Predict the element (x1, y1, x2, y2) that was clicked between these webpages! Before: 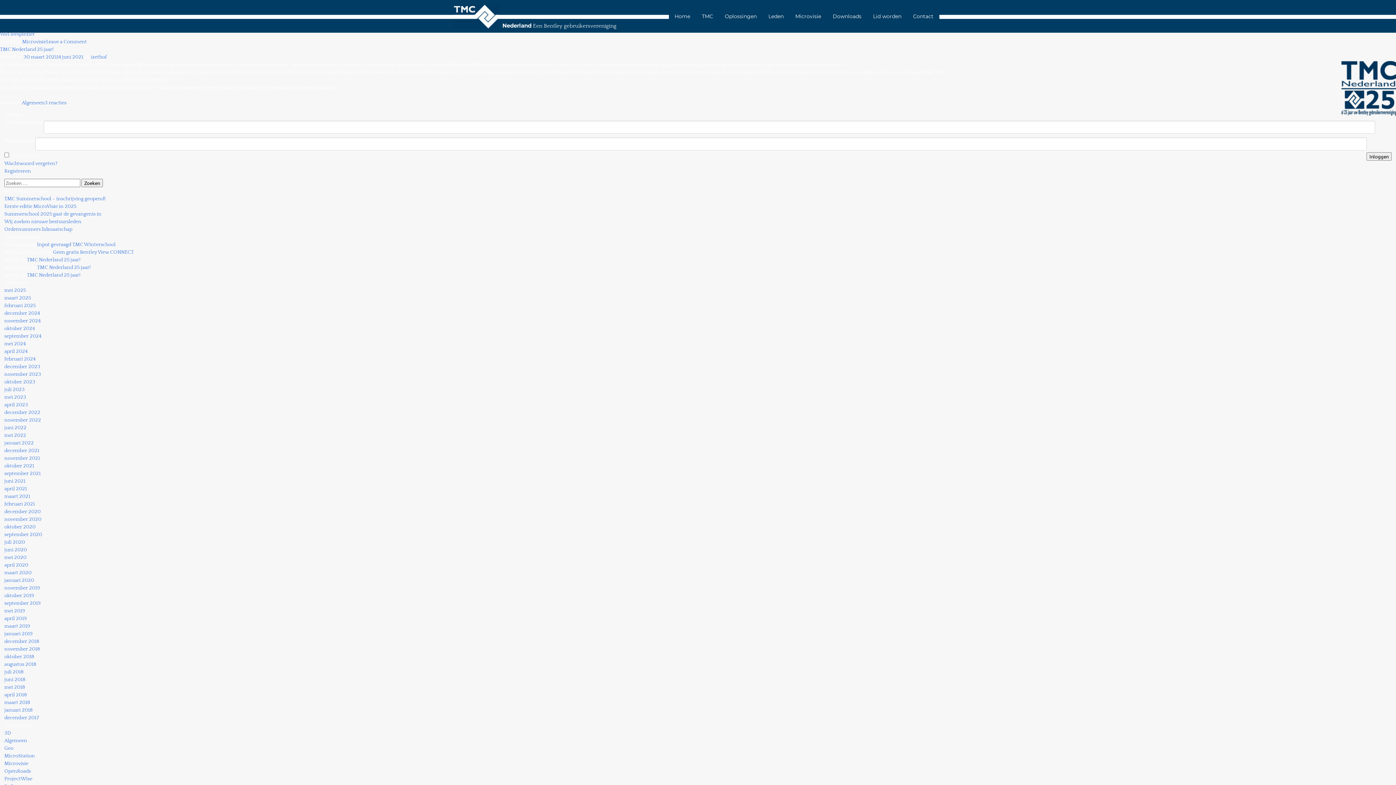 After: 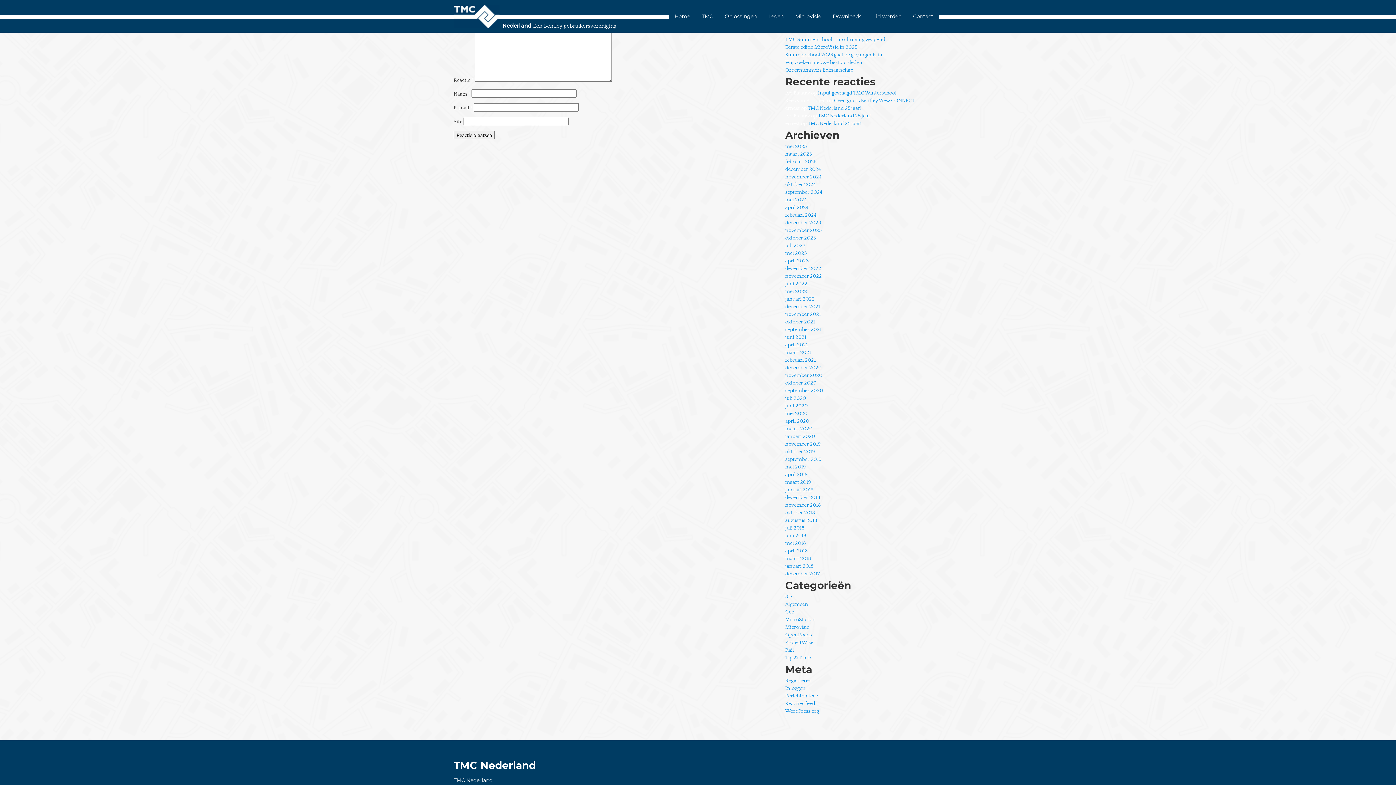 Action: bbox: (46, 38, 86, 44) label: Leave a Comment
on Nieuwe uitgave MicroVisie Magazine